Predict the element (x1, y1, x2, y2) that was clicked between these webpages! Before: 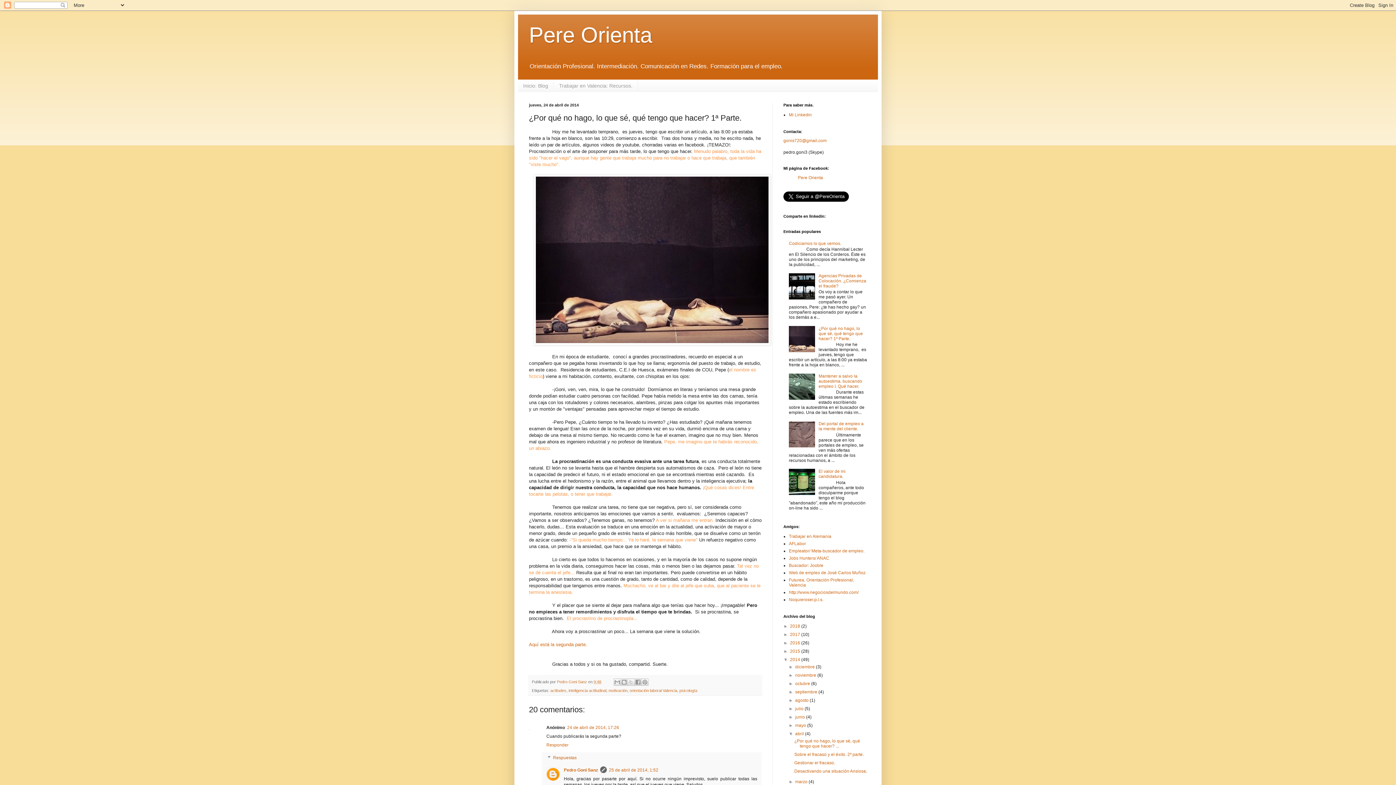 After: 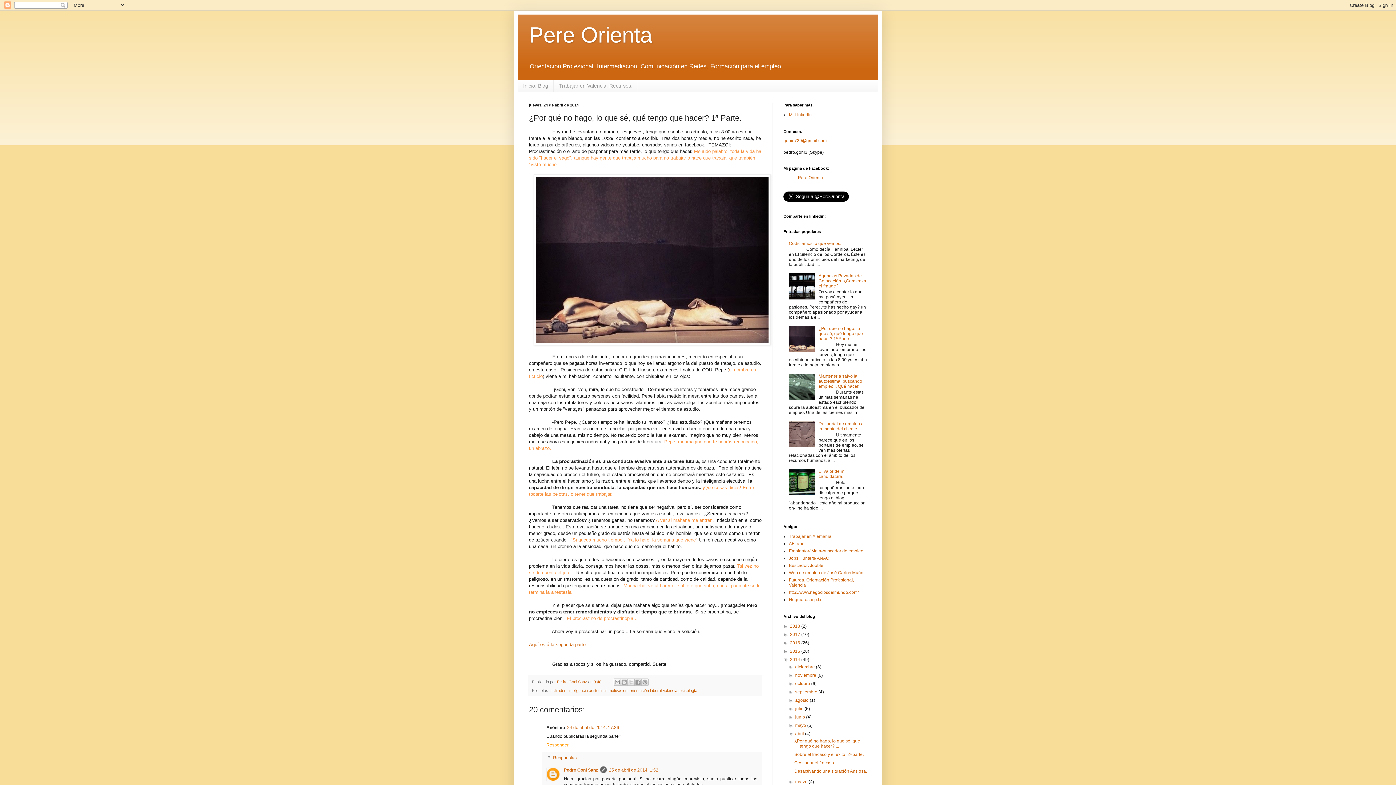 Action: bbox: (546, 741, 570, 748) label: Responder